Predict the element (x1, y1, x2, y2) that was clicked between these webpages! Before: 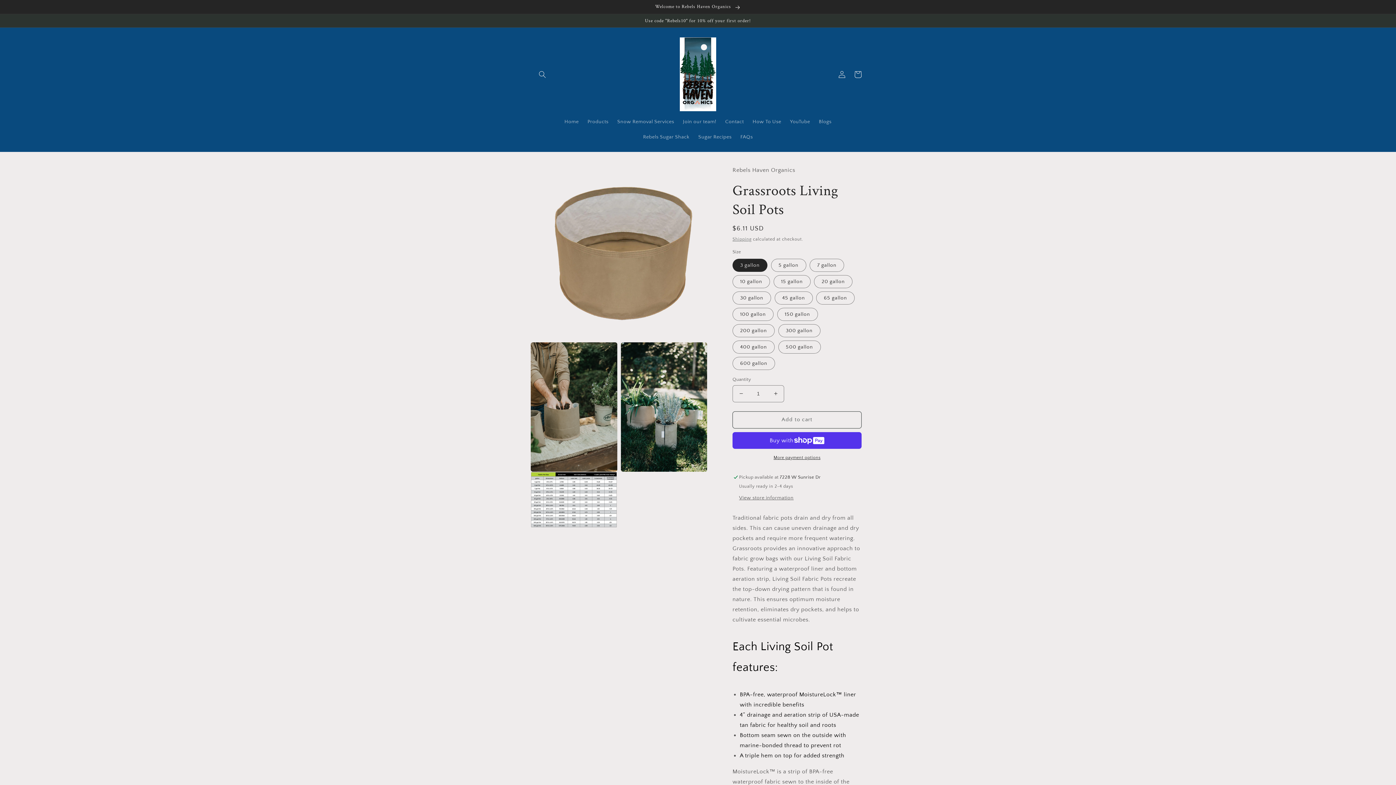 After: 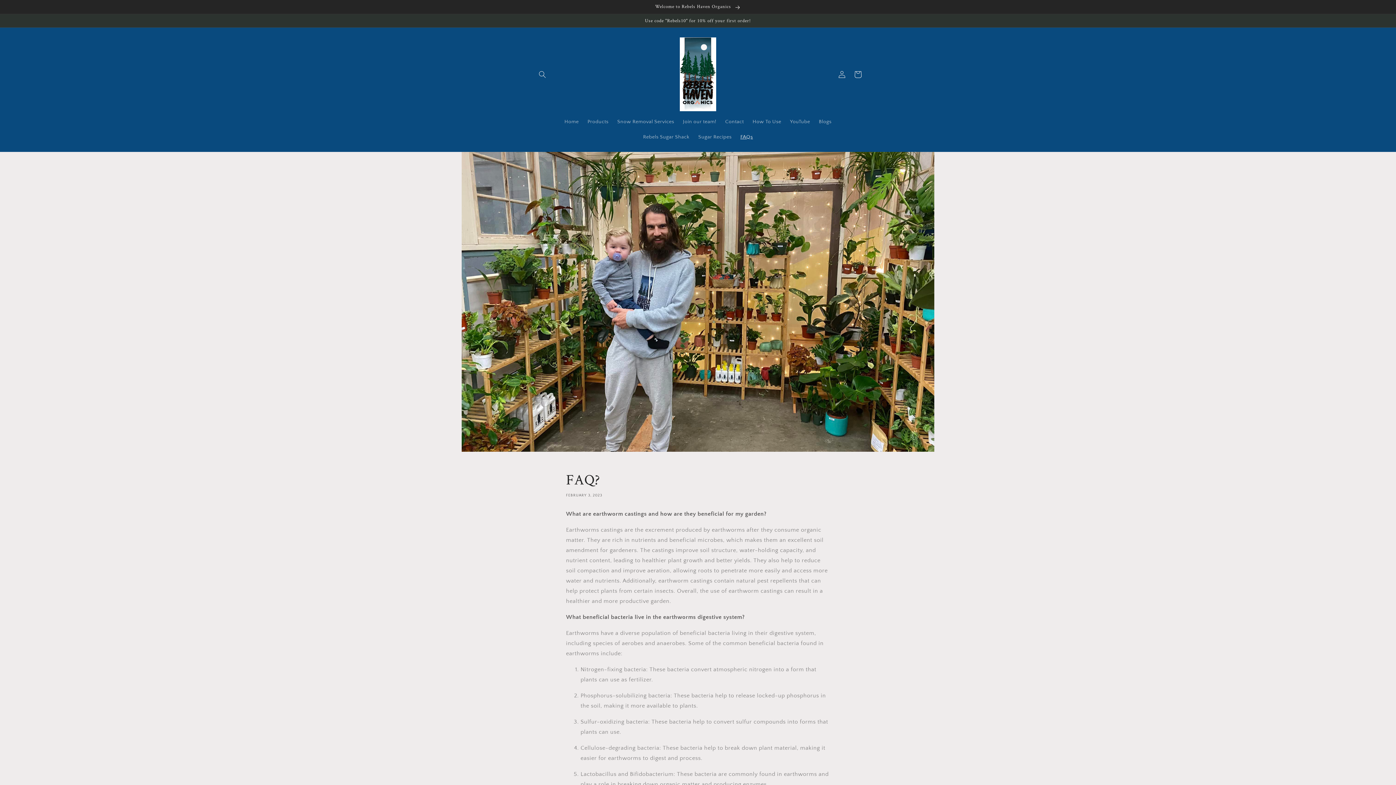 Action: label: FAQs bbox: (736, 129, 757, 144)